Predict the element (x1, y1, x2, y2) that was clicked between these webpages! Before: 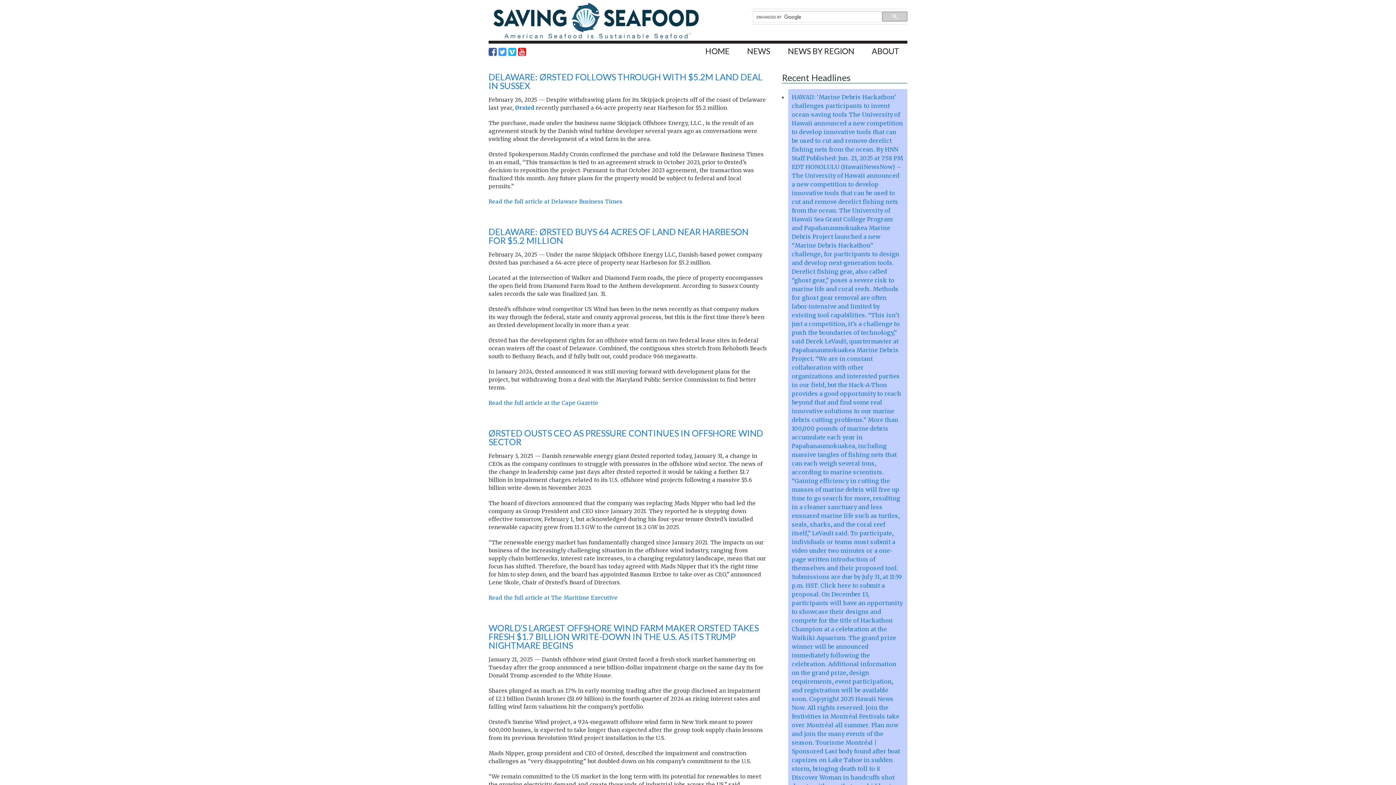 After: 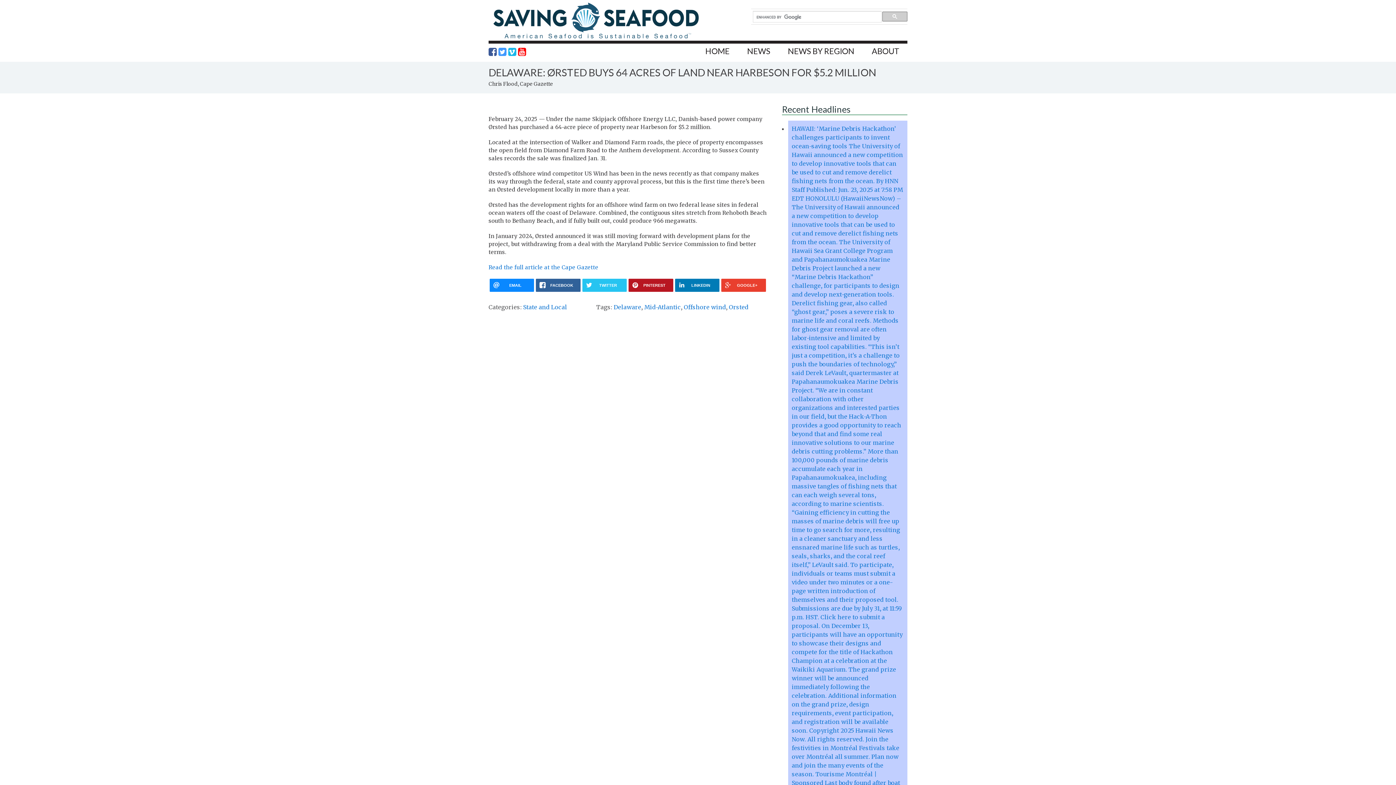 Action: bbox: (488, 226, 748, 245) label: DELAWARE: ØRSTED BUYS 64 ACRES OF LAND NEAR HARBESON FOR $5.2 MILLION